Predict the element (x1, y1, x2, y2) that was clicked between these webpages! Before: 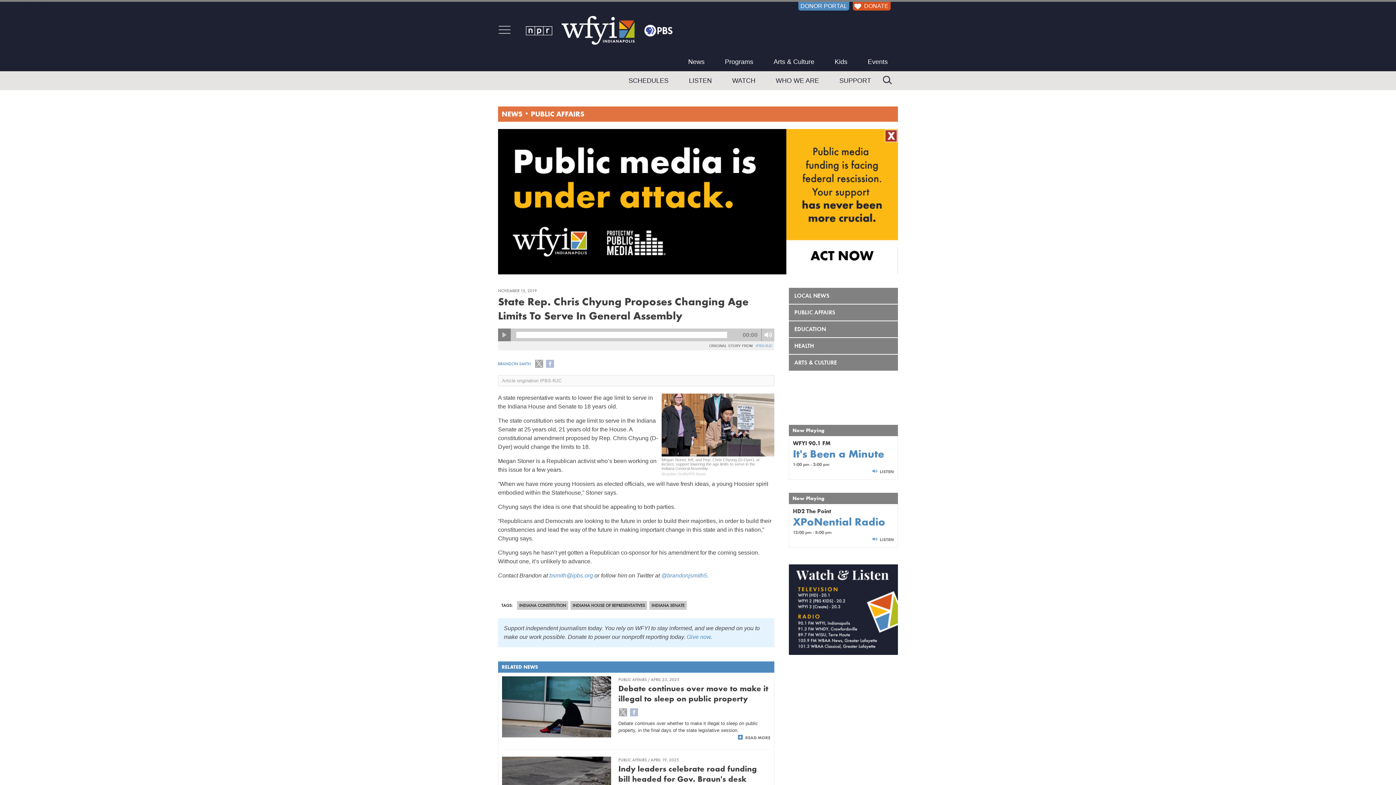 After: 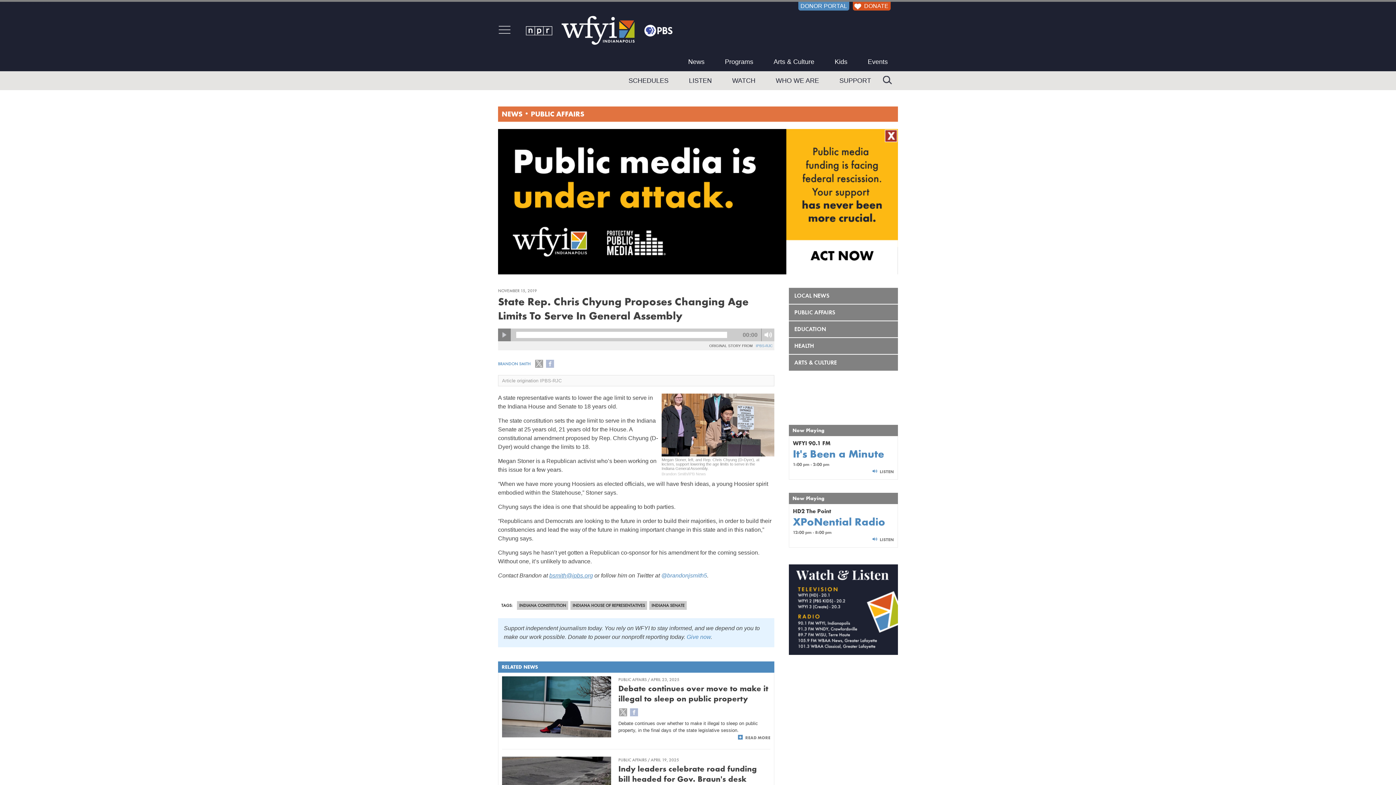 Action: label: bsmith@ipbs.org bbox: (549, 572, 593, 578)